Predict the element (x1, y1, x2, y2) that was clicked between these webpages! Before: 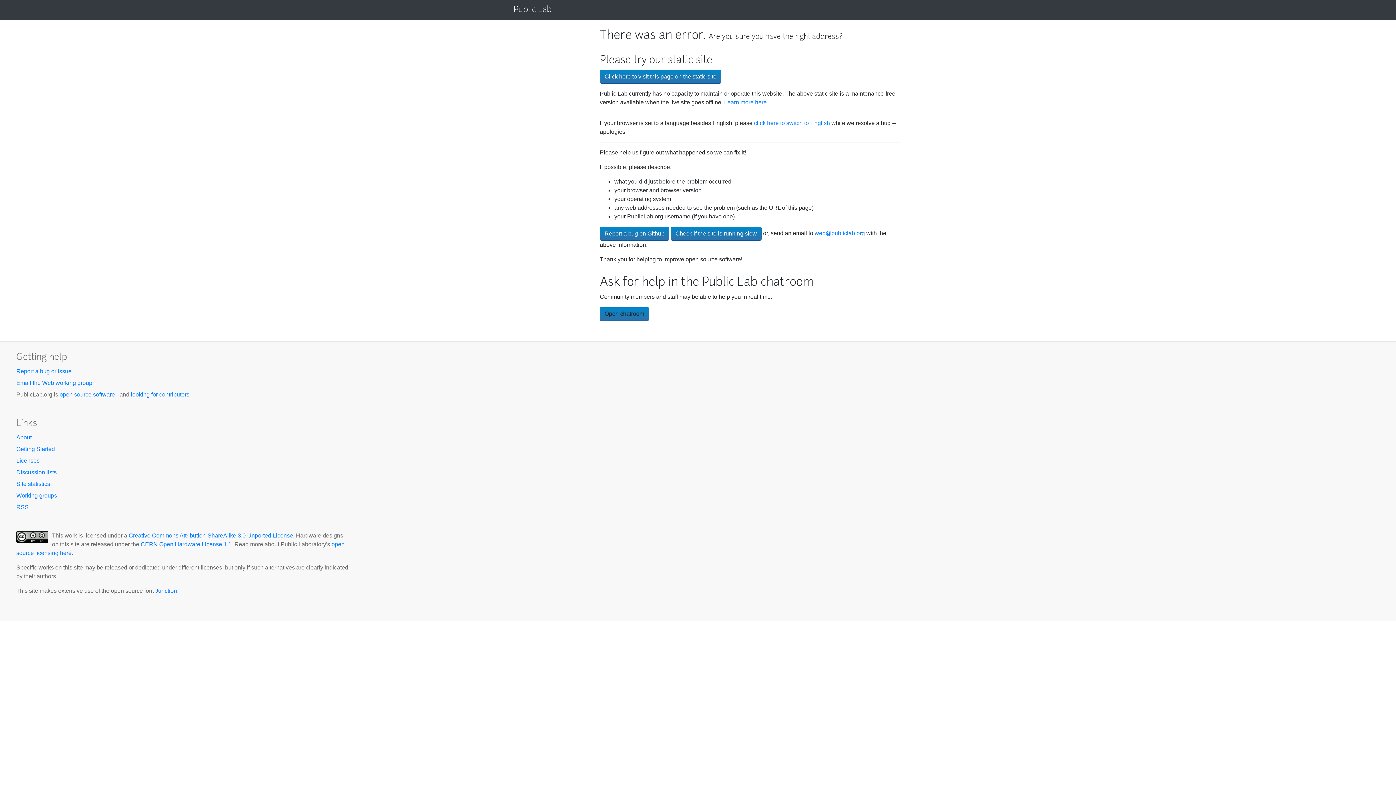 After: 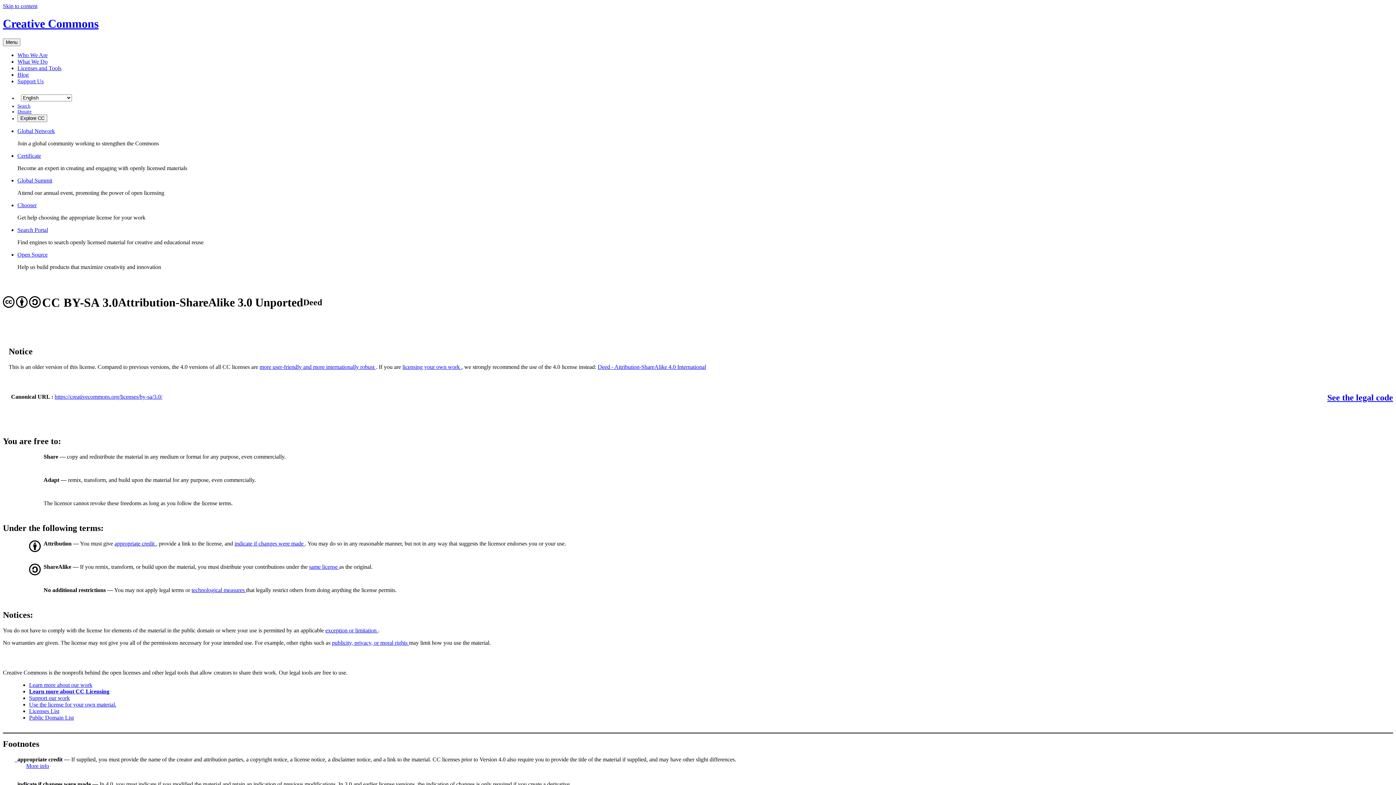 Action: bbox: (128, 532, 293, 538) label: Creative Commons Attribution-ShareAlike 3.0 Unported License